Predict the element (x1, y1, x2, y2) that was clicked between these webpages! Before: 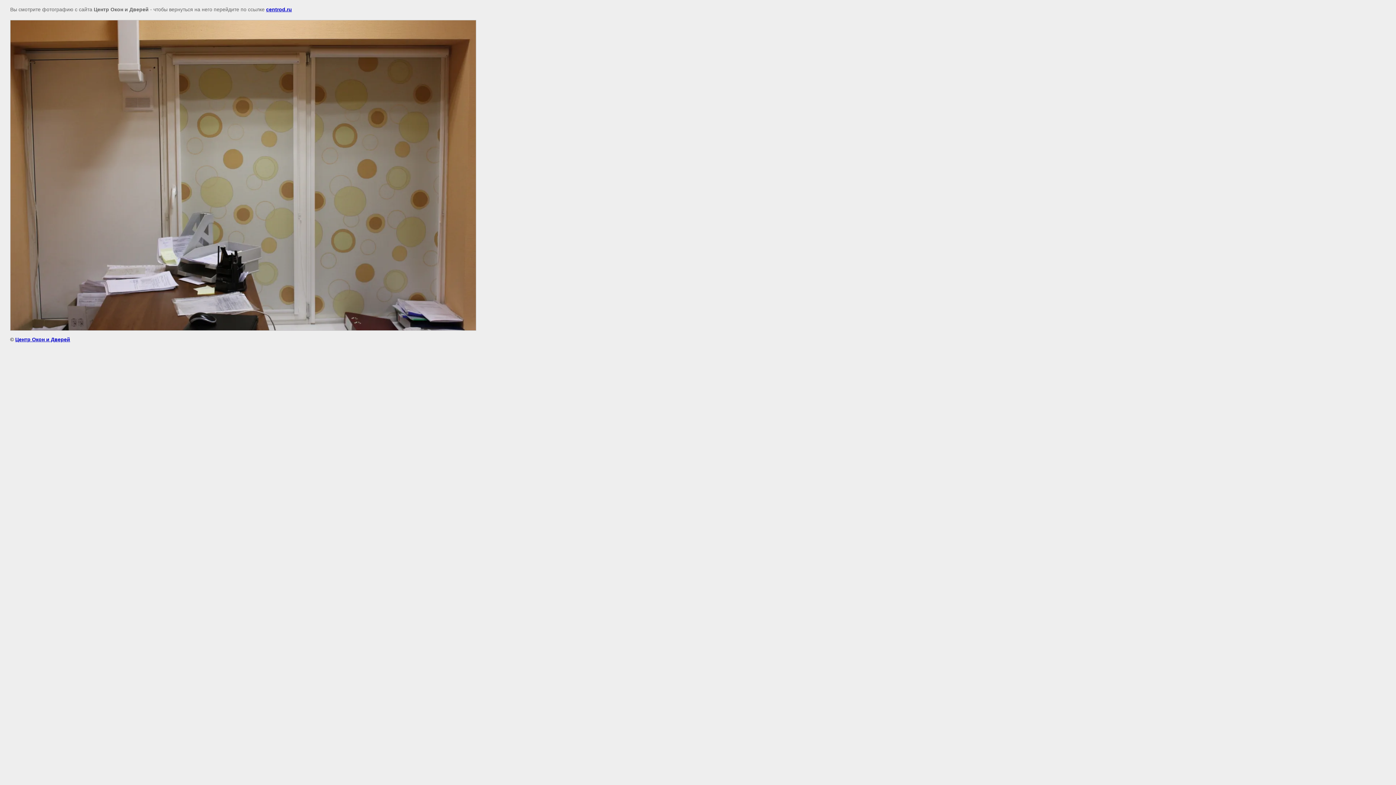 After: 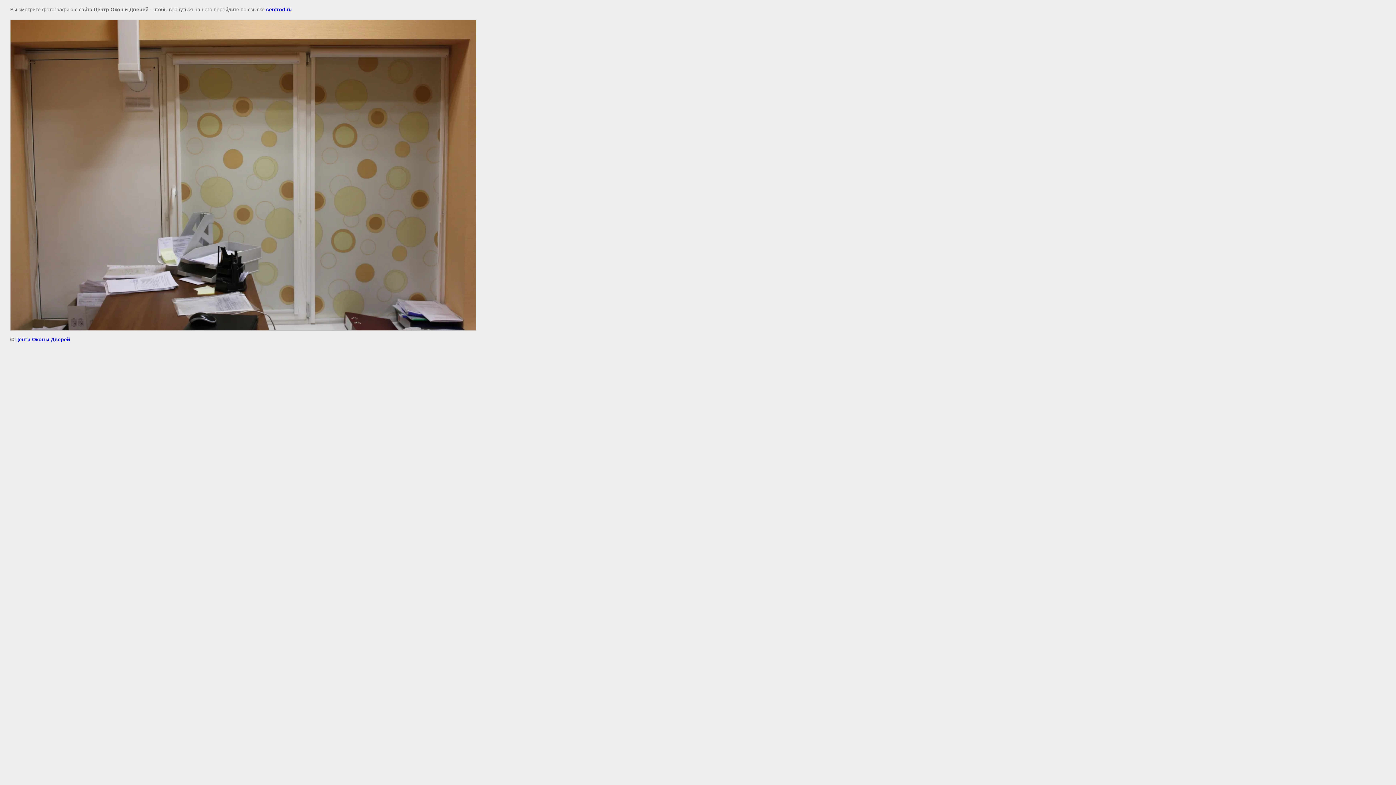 Action: bbox: (266, 6, 292, 12) label: centrod.ru